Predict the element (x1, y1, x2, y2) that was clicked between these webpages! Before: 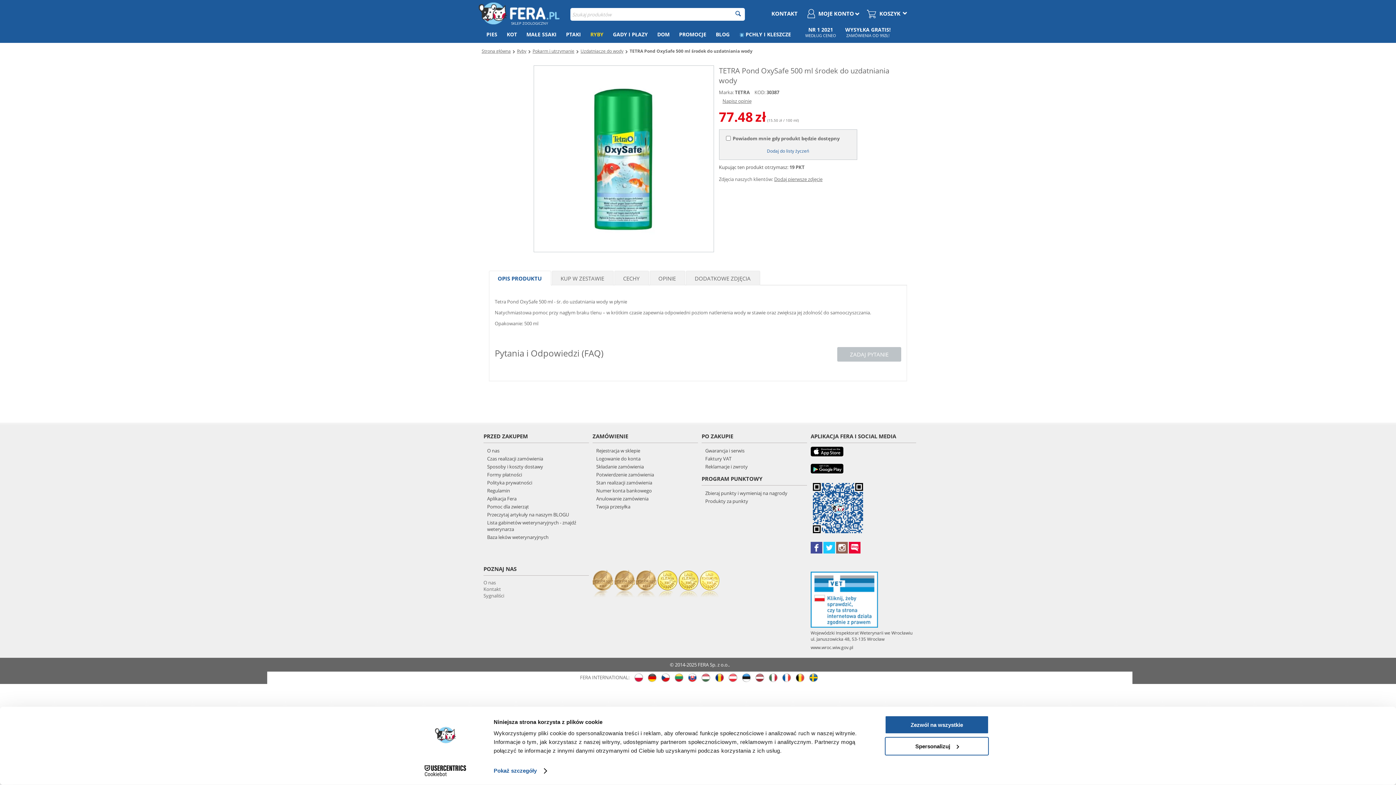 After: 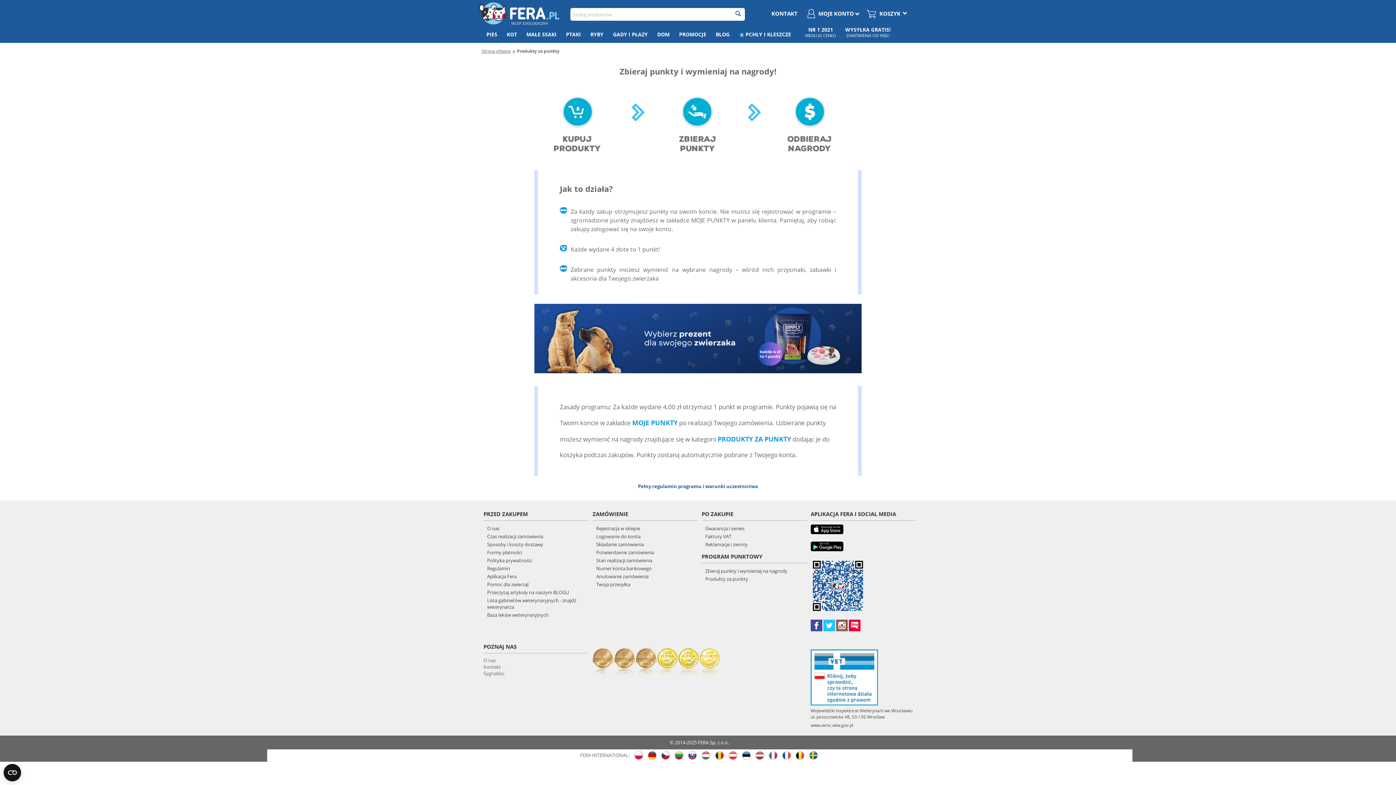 Action: label: Zbieraj punkty i wymieniaj na nagrody bbox: (705, 490, 787, 496)